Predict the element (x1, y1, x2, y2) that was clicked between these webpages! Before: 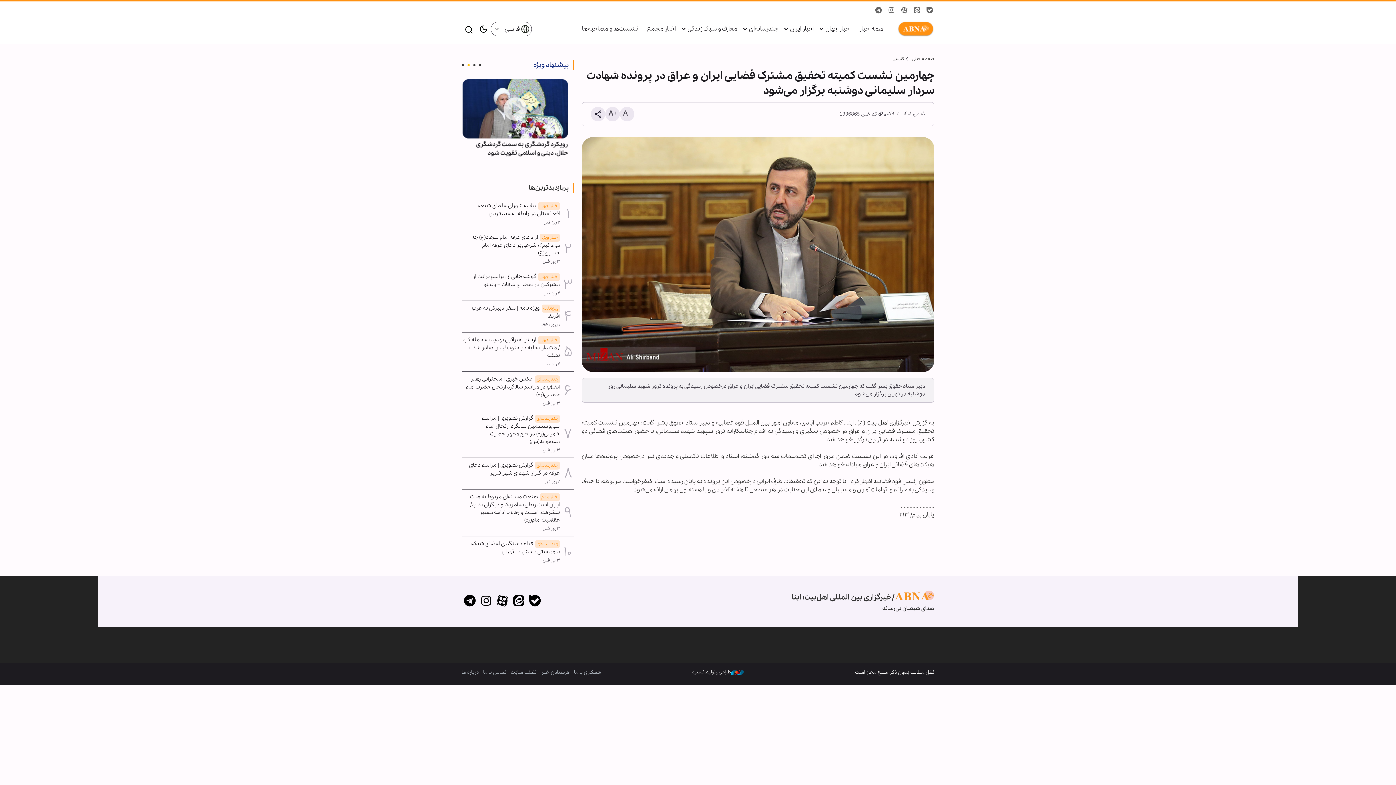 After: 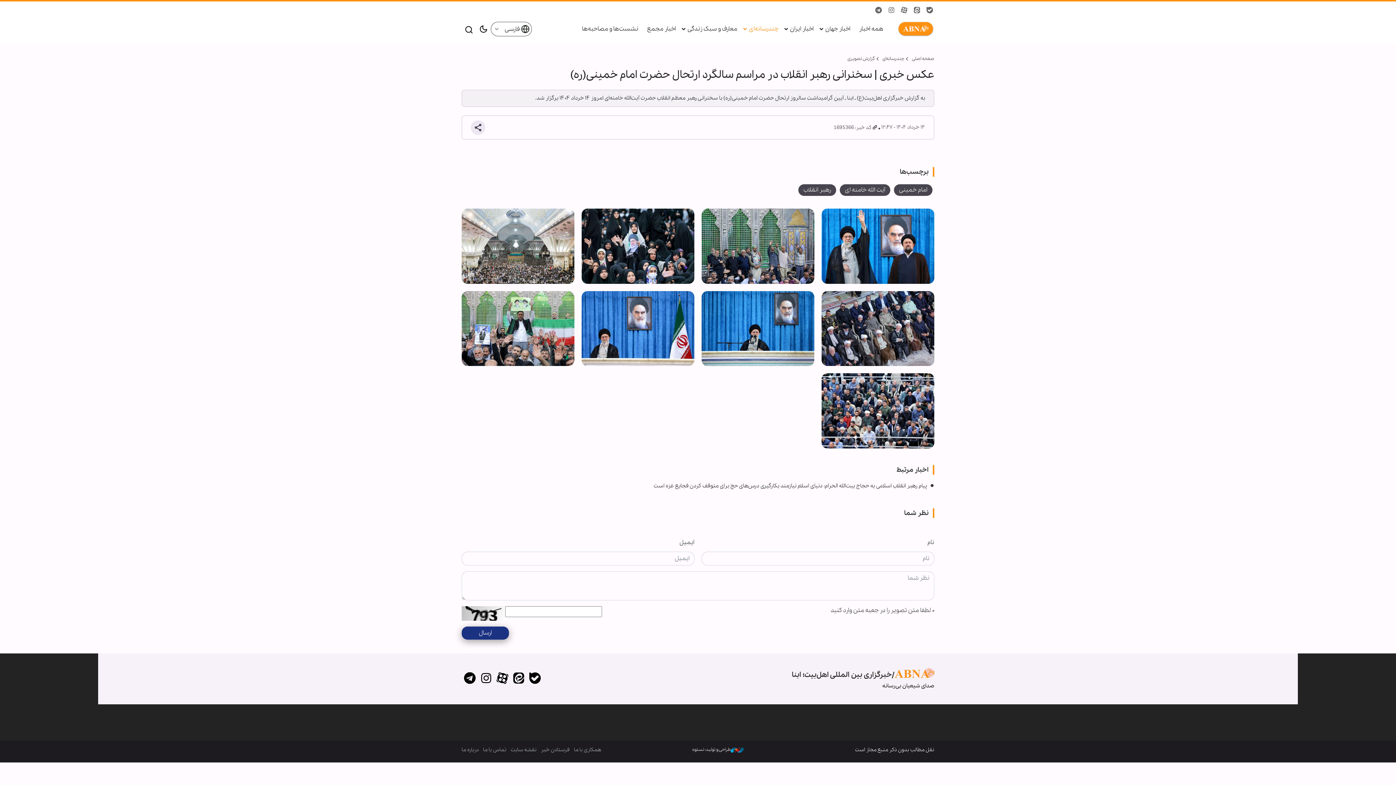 Action: bbox: (542, 400, 560, 406) label: ۳ روز قبل